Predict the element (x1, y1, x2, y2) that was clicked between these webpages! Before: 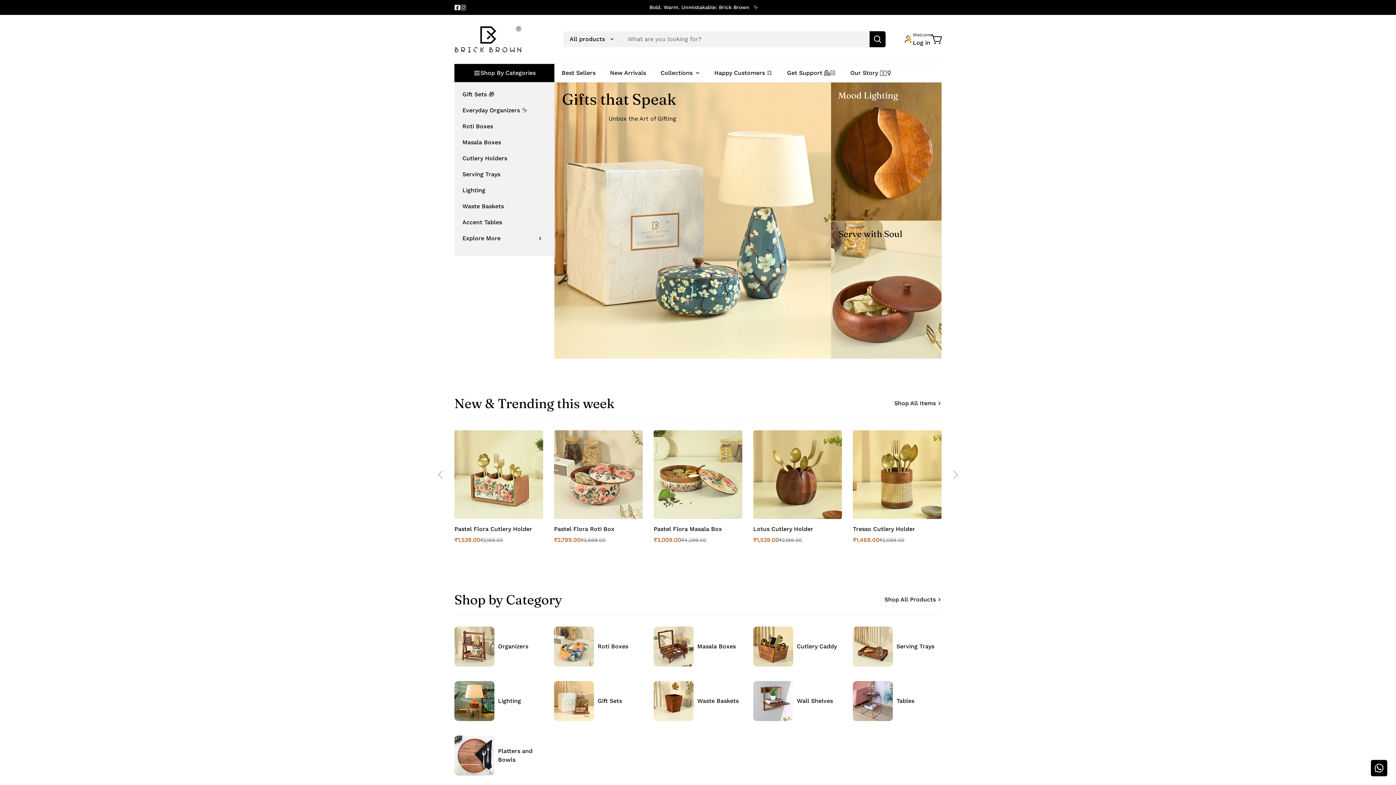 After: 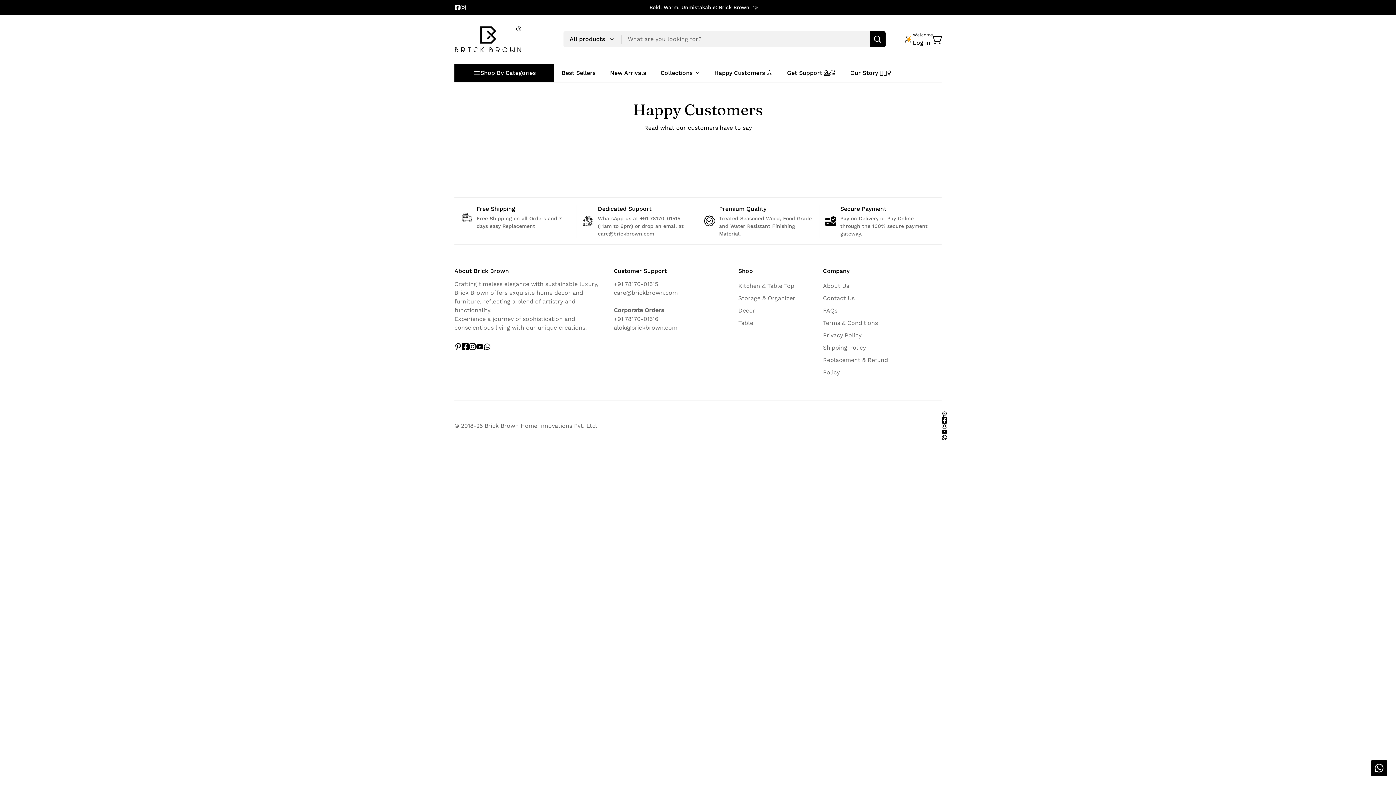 Action: label: Happy Customers ⭐ bbox: (707, 63, 780, 82)